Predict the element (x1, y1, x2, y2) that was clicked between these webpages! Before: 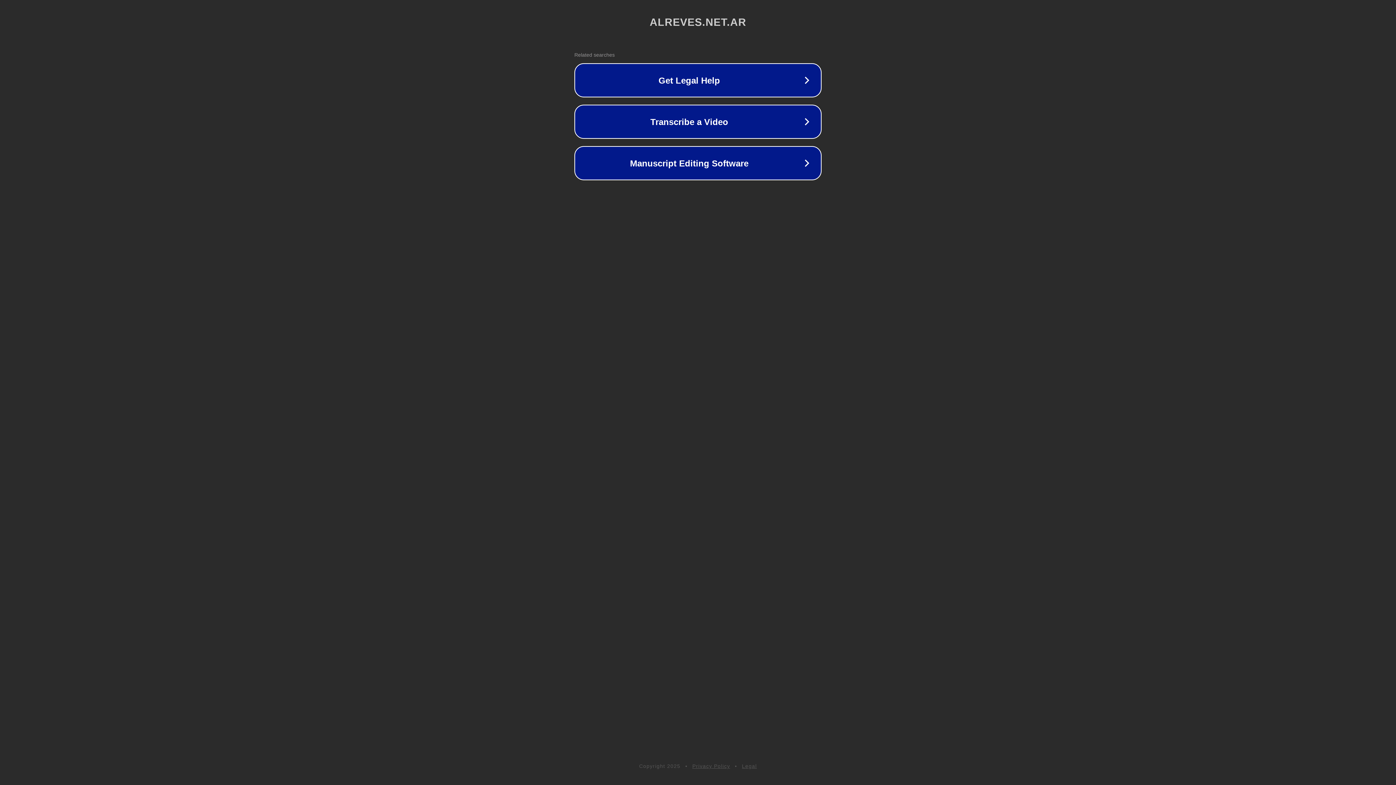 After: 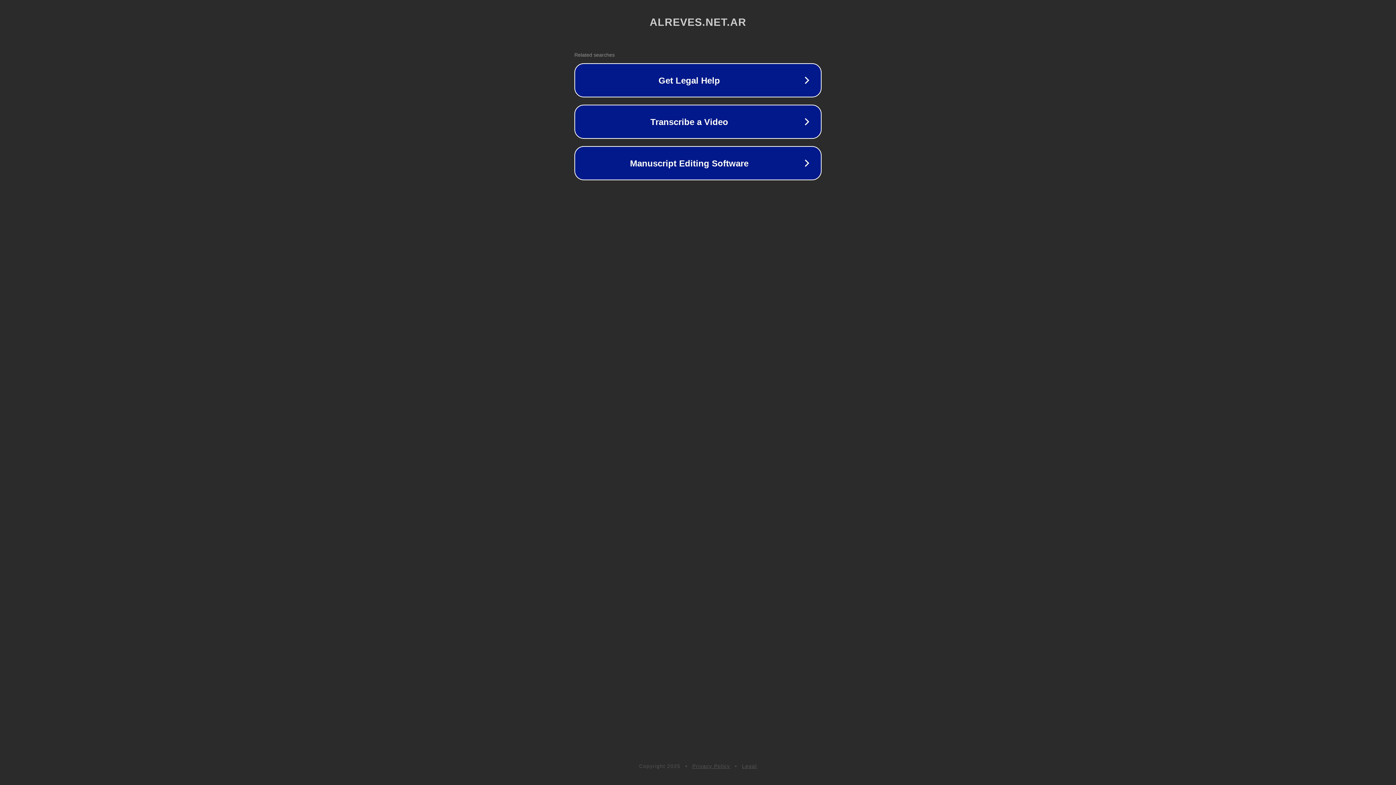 Action: bbox: (692, 763, 730, 769) label: Privacy Policy